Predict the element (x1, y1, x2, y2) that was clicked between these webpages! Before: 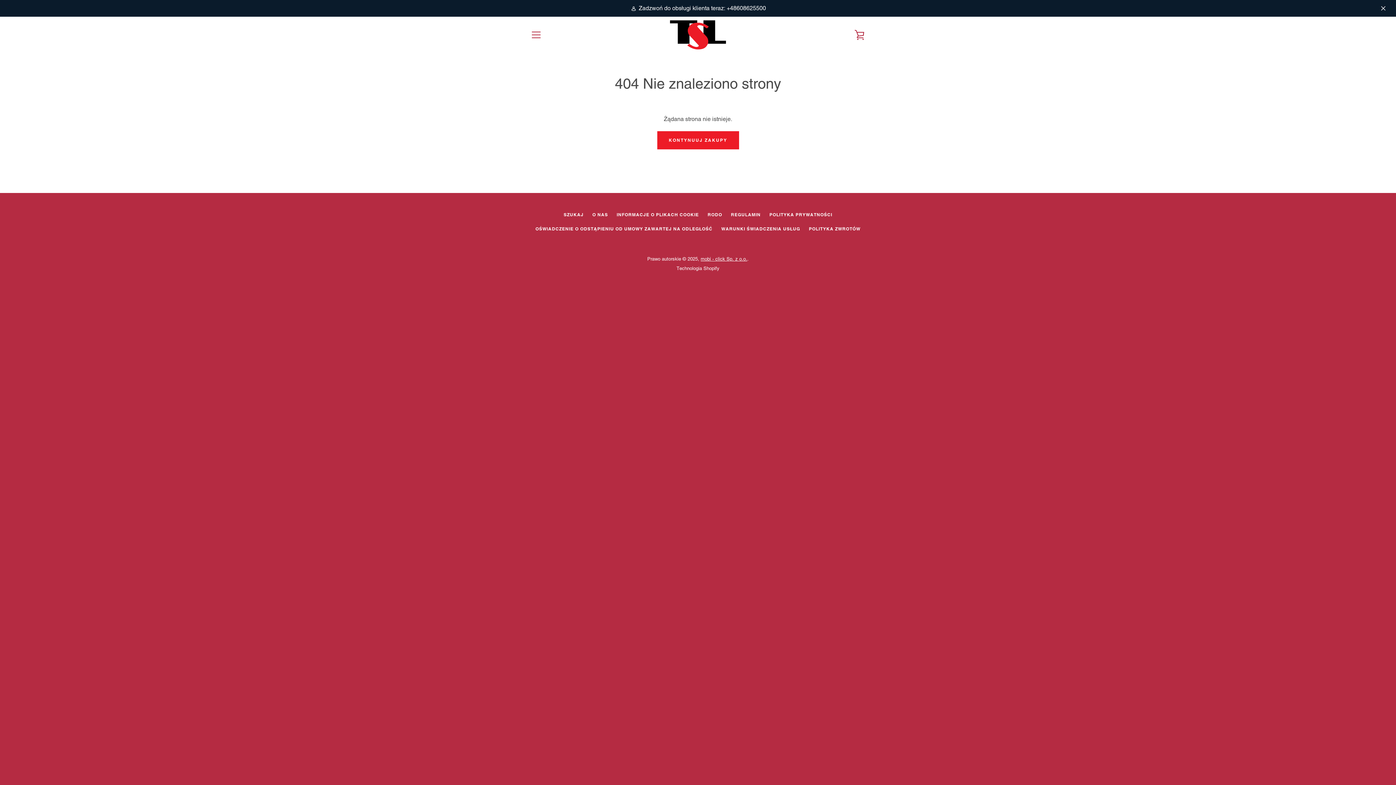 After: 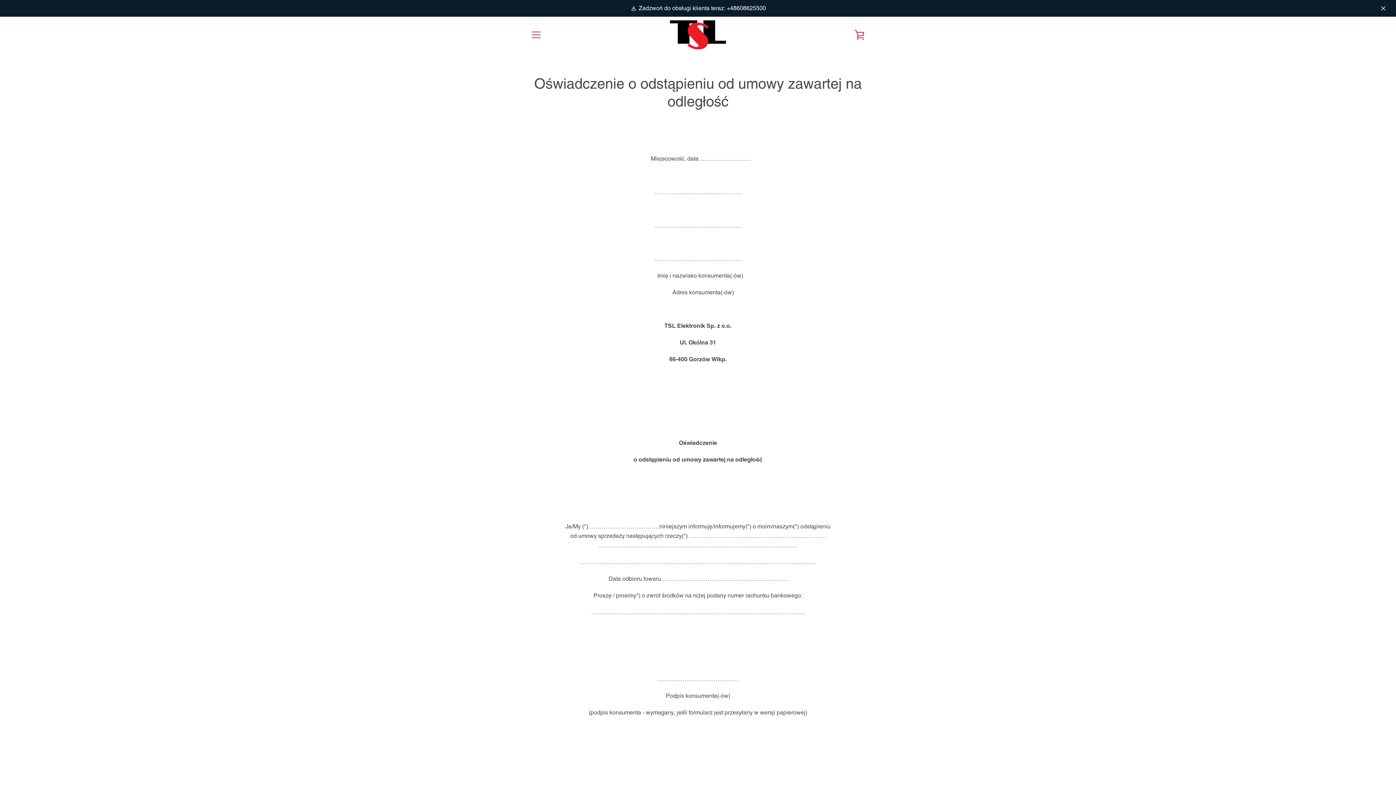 Action: label: OŚWIADCZENIE O ODSTĄPIENIU OD UMOWY ZAWARTEJ NA ODLEGŁOŚĆ bbox: (535, 226, 712, 231)